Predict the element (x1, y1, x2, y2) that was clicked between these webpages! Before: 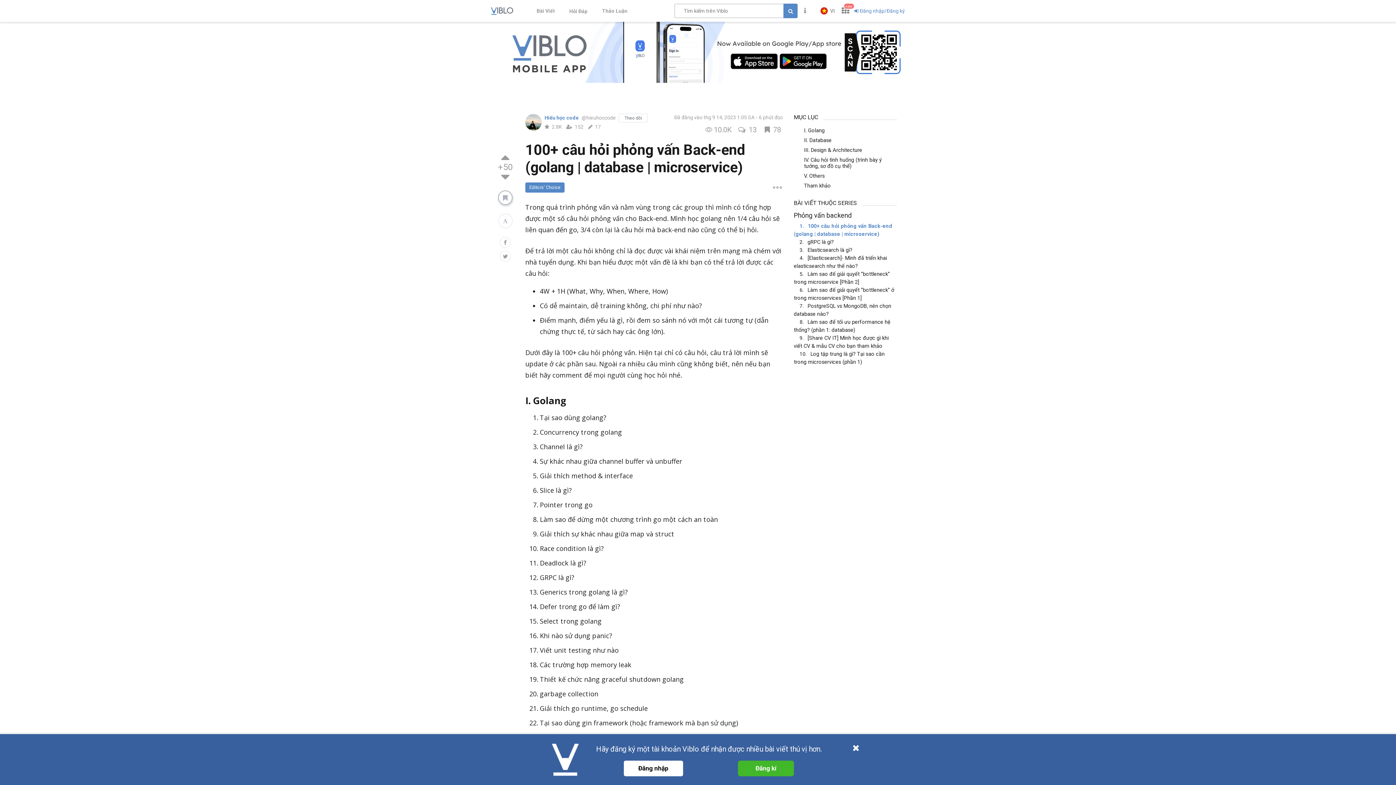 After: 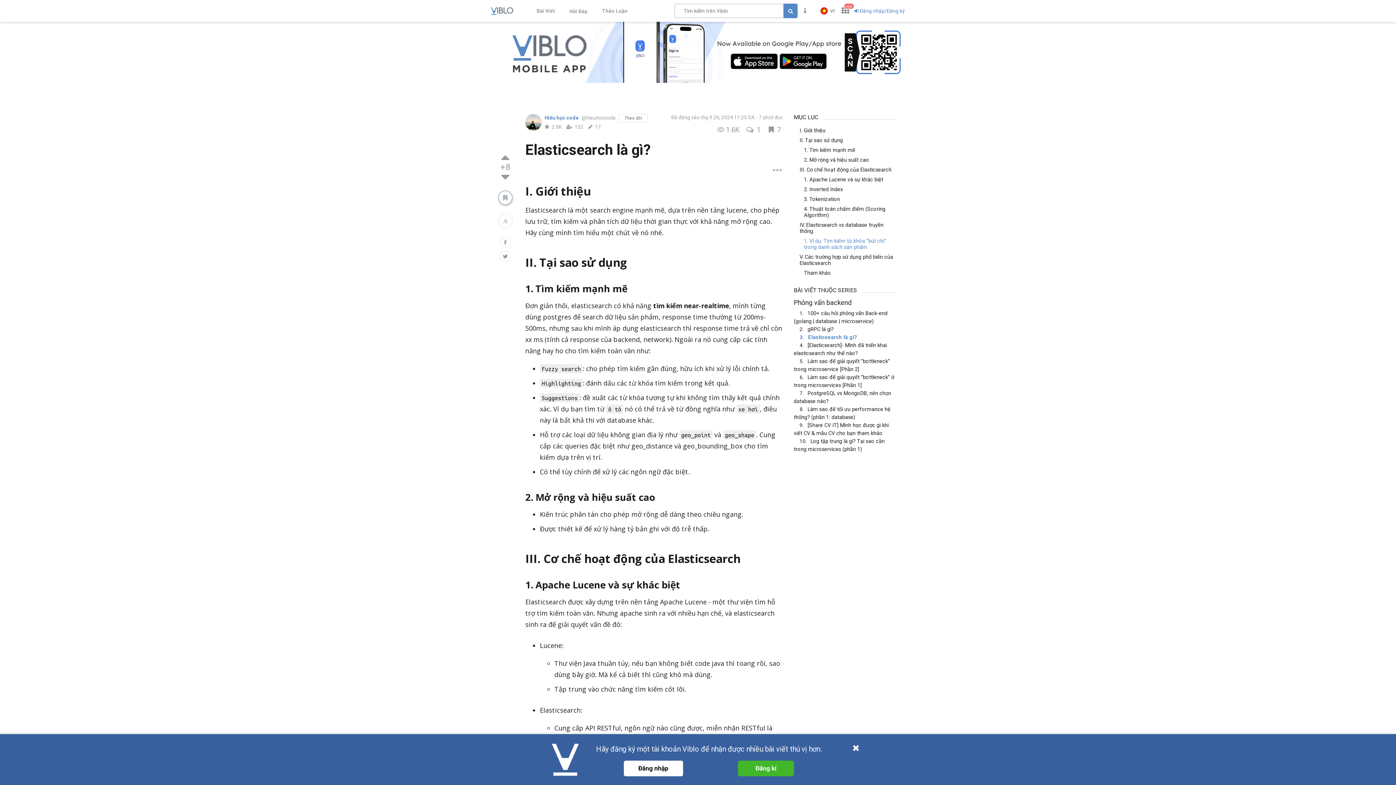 Action: bbox: (793, 247, 852, 253) label: 3. Elasticsearch là gì?
